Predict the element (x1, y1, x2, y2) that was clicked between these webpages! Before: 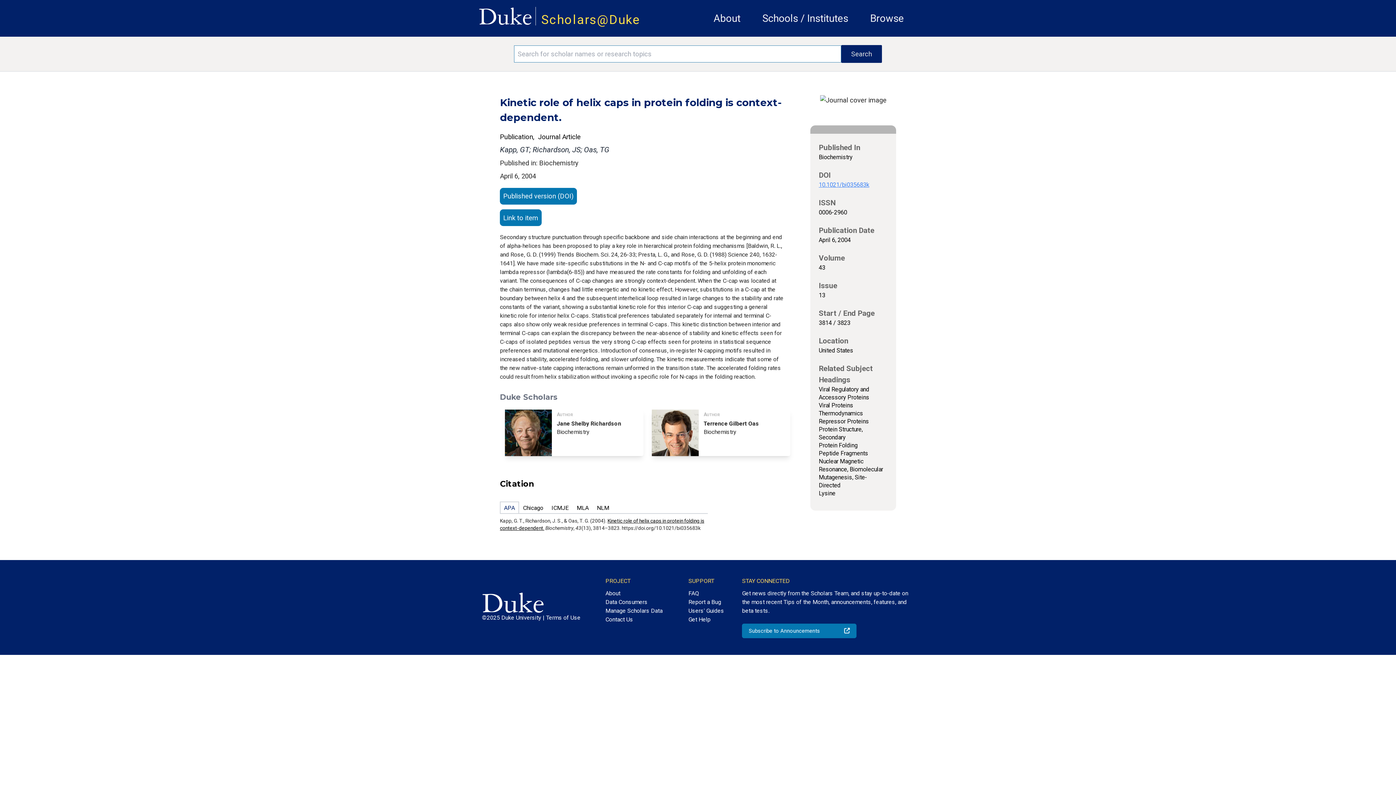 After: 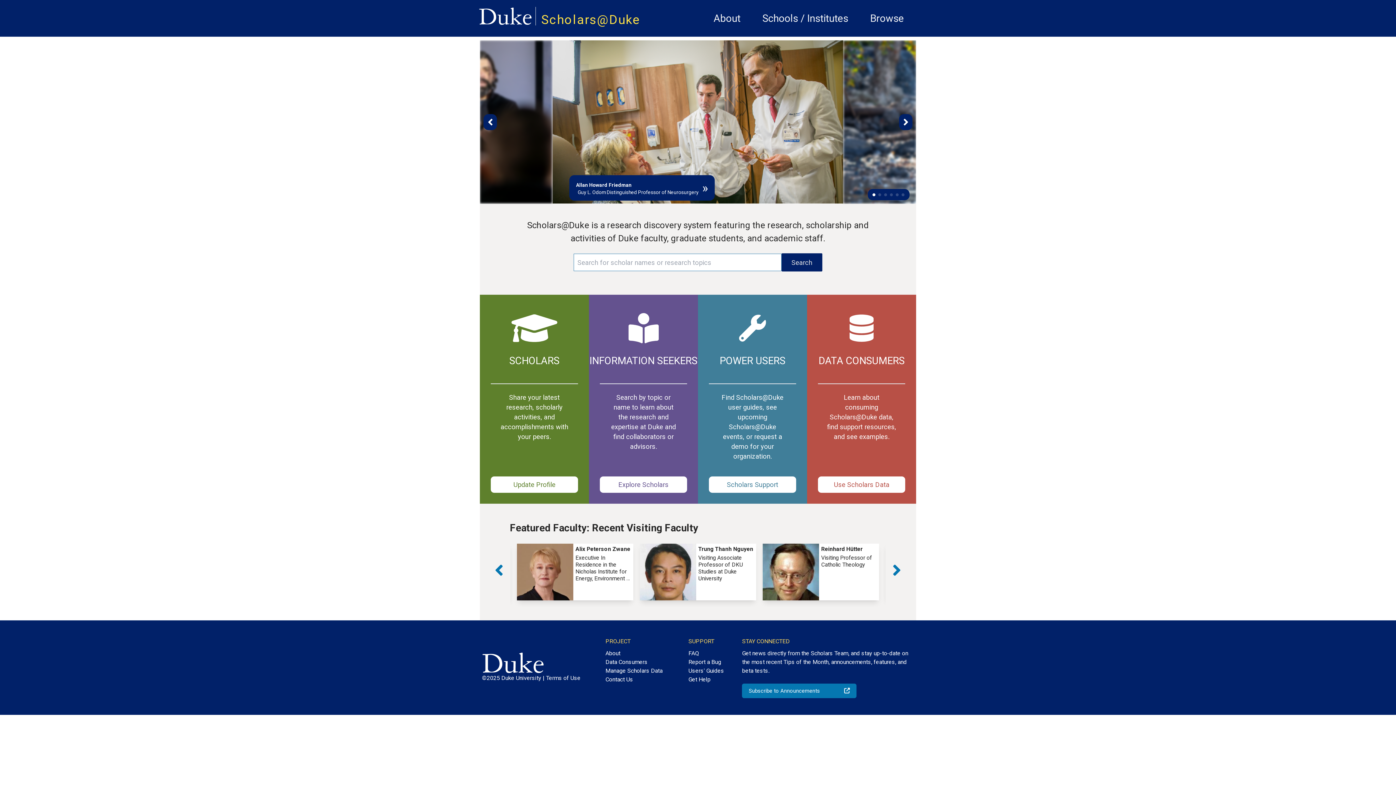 Action: bbox: (541, 12, 640, 27) label: Scholars@Duke